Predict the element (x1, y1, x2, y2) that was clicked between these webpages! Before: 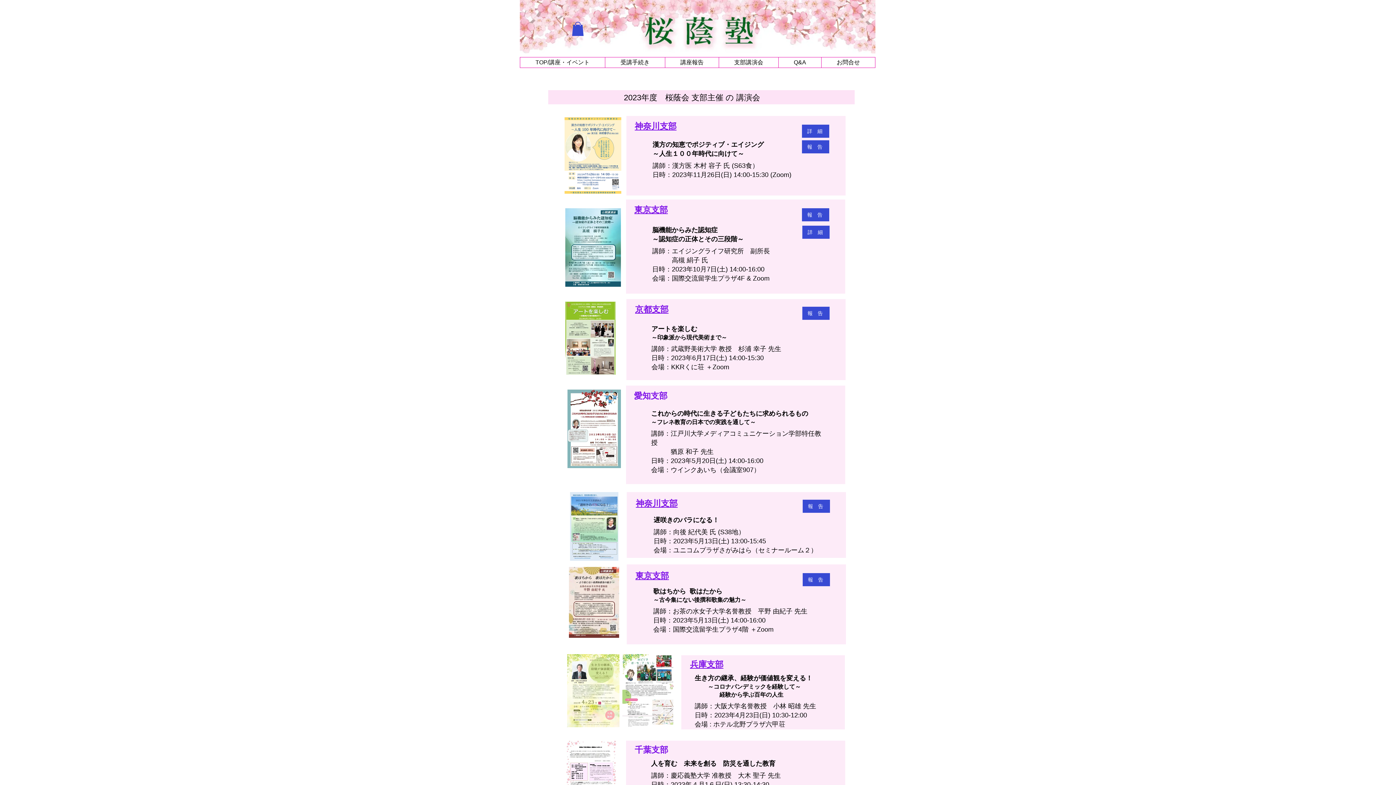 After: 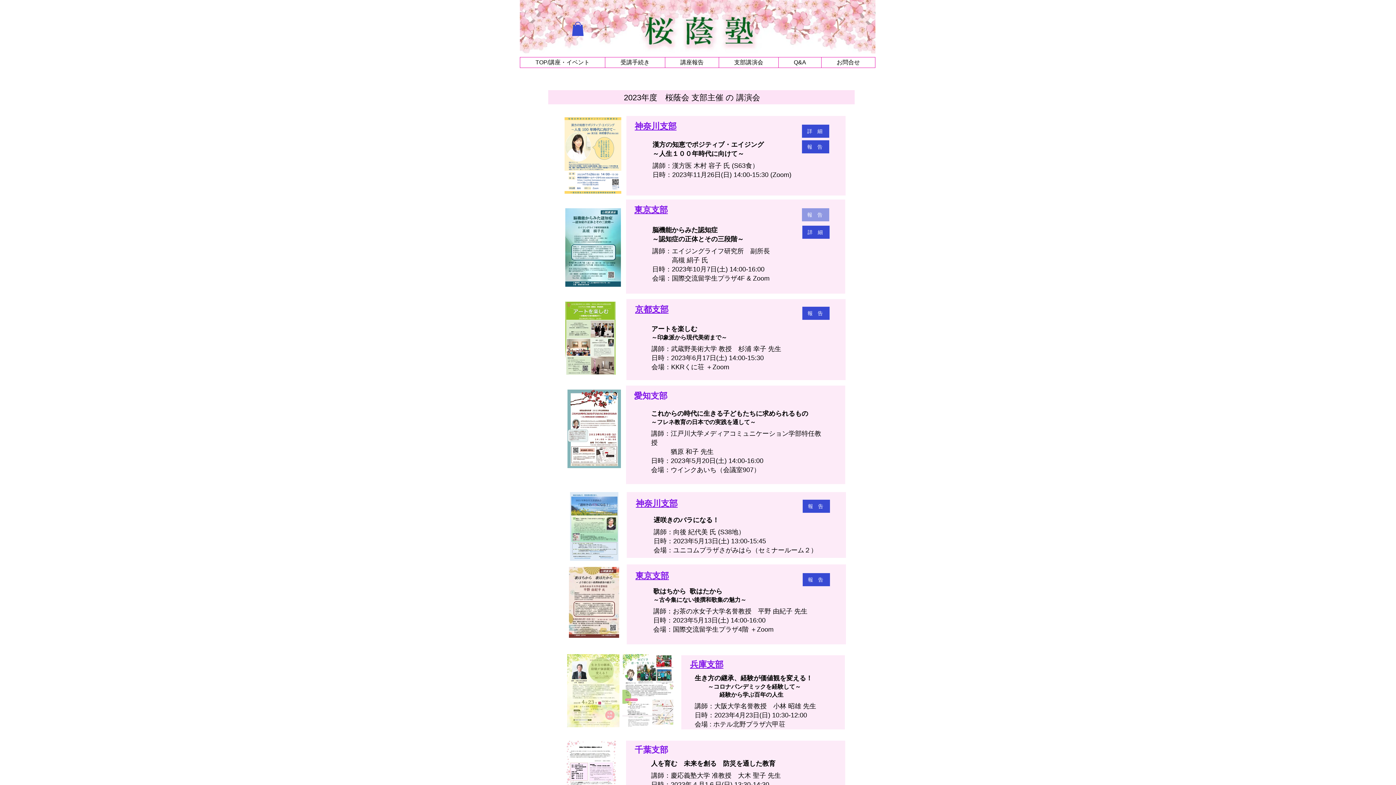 Action: label: 報　告 bbox: (802, 208, 829, 221)